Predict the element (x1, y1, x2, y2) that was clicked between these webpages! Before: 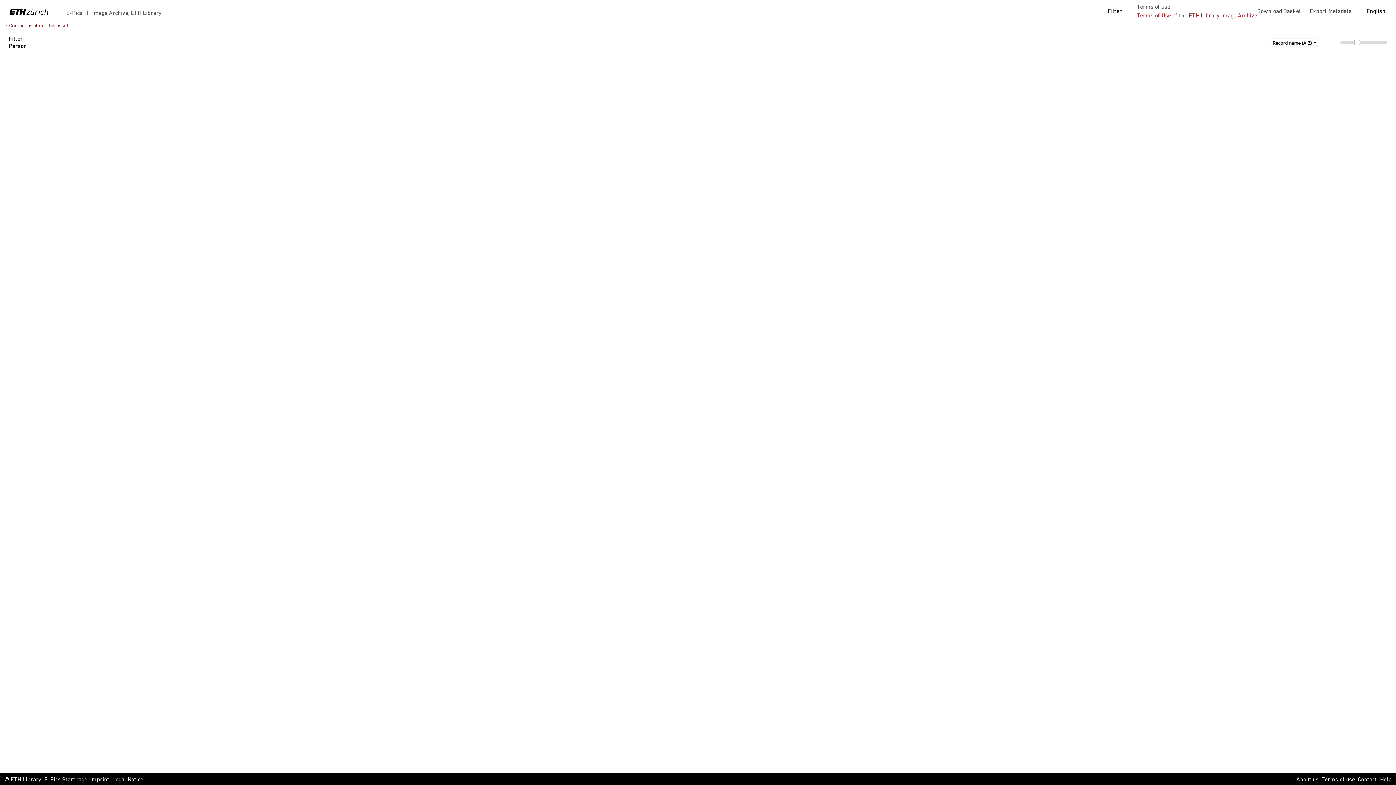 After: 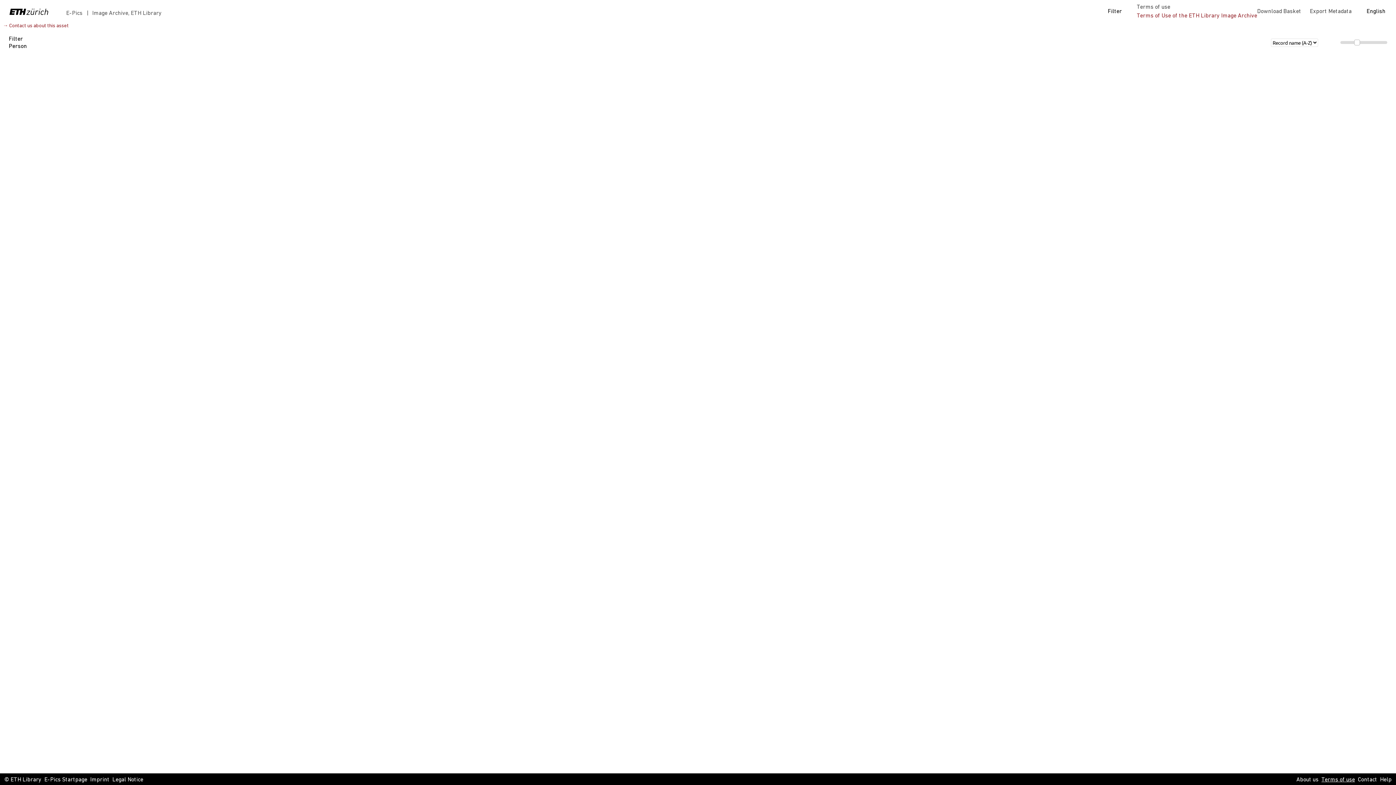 Action: label: Terms of use bbox: (1321, 776, 1355, 784)